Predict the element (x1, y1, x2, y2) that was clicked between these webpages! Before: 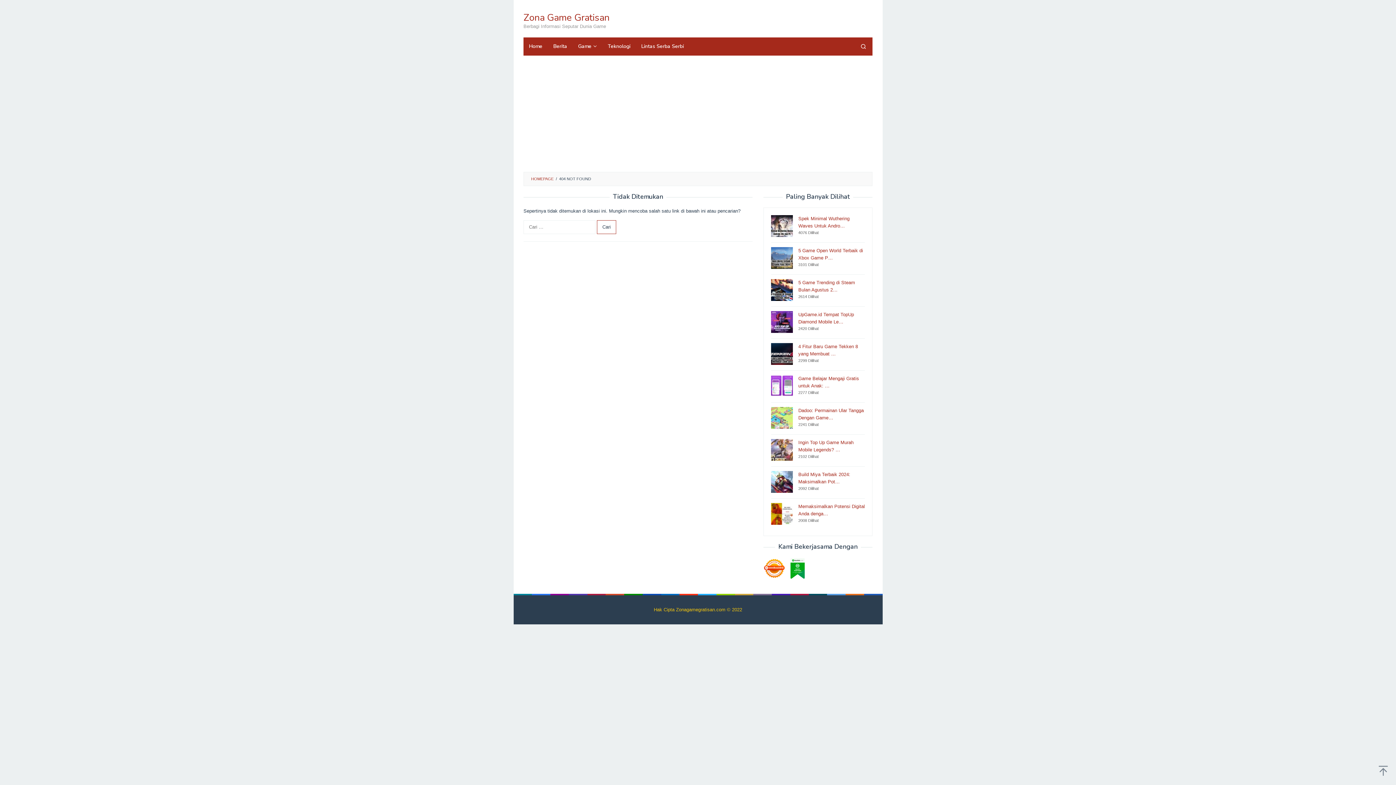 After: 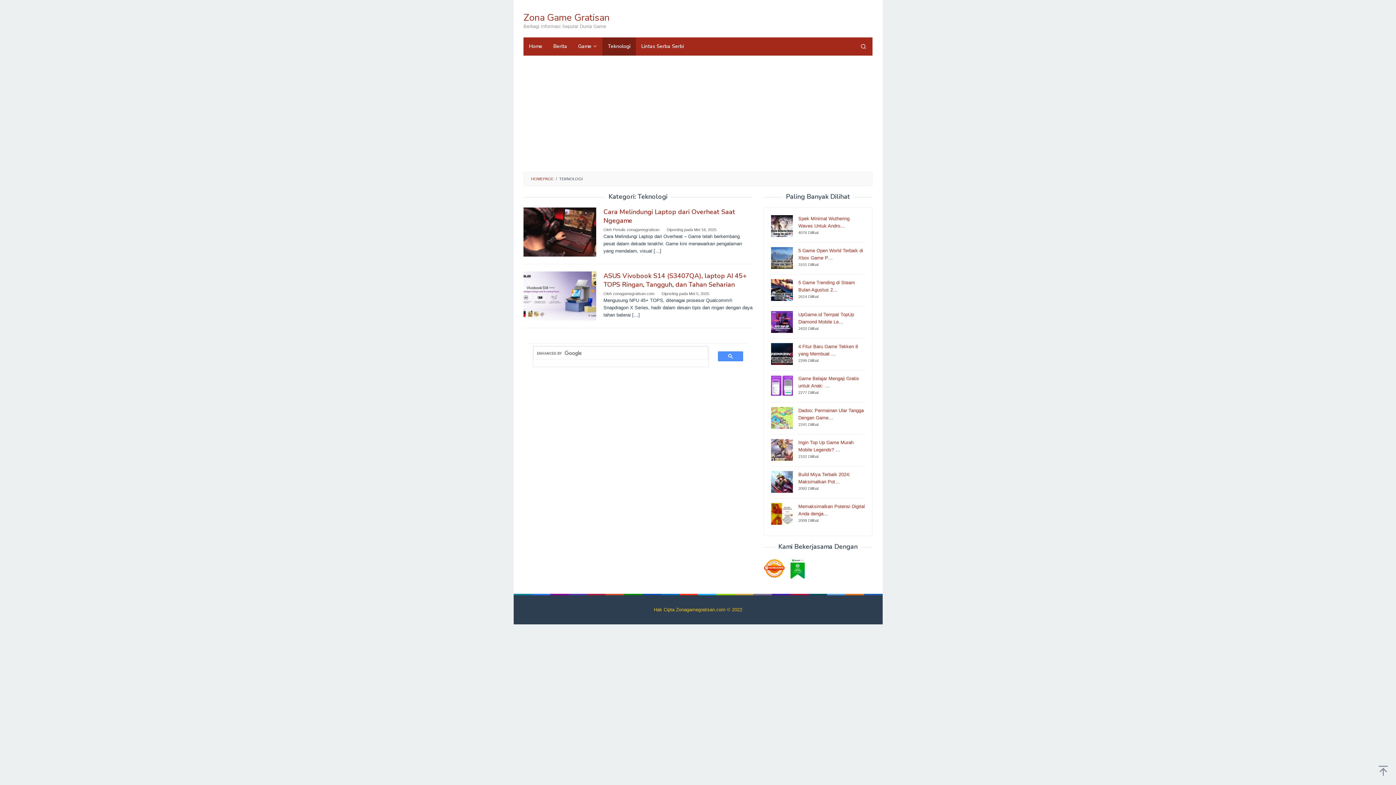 Action: label: Teknologi bbox: (602, 37, 636, 55)